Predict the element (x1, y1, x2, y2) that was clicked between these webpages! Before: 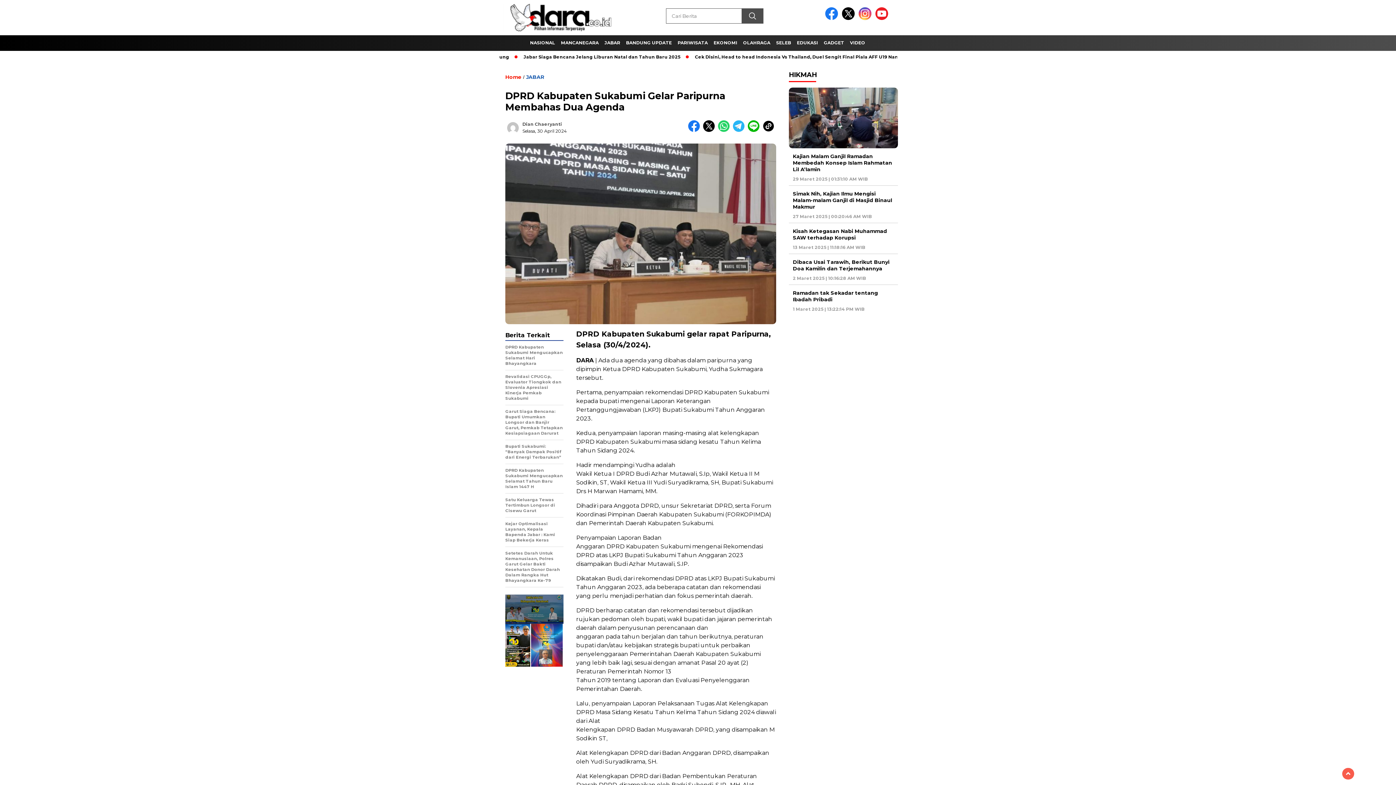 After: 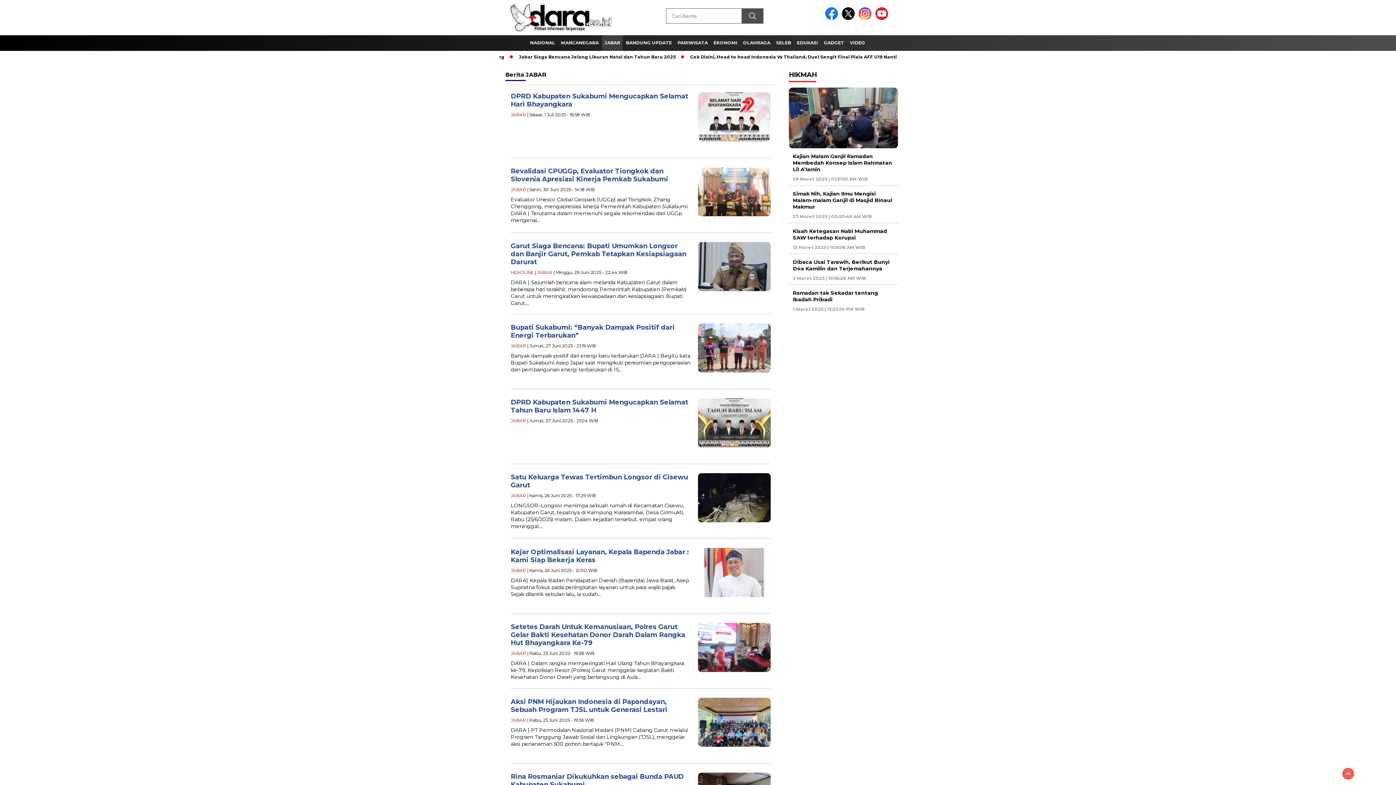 Action: bbox: (602, 35, 622, 50) label: JABAR